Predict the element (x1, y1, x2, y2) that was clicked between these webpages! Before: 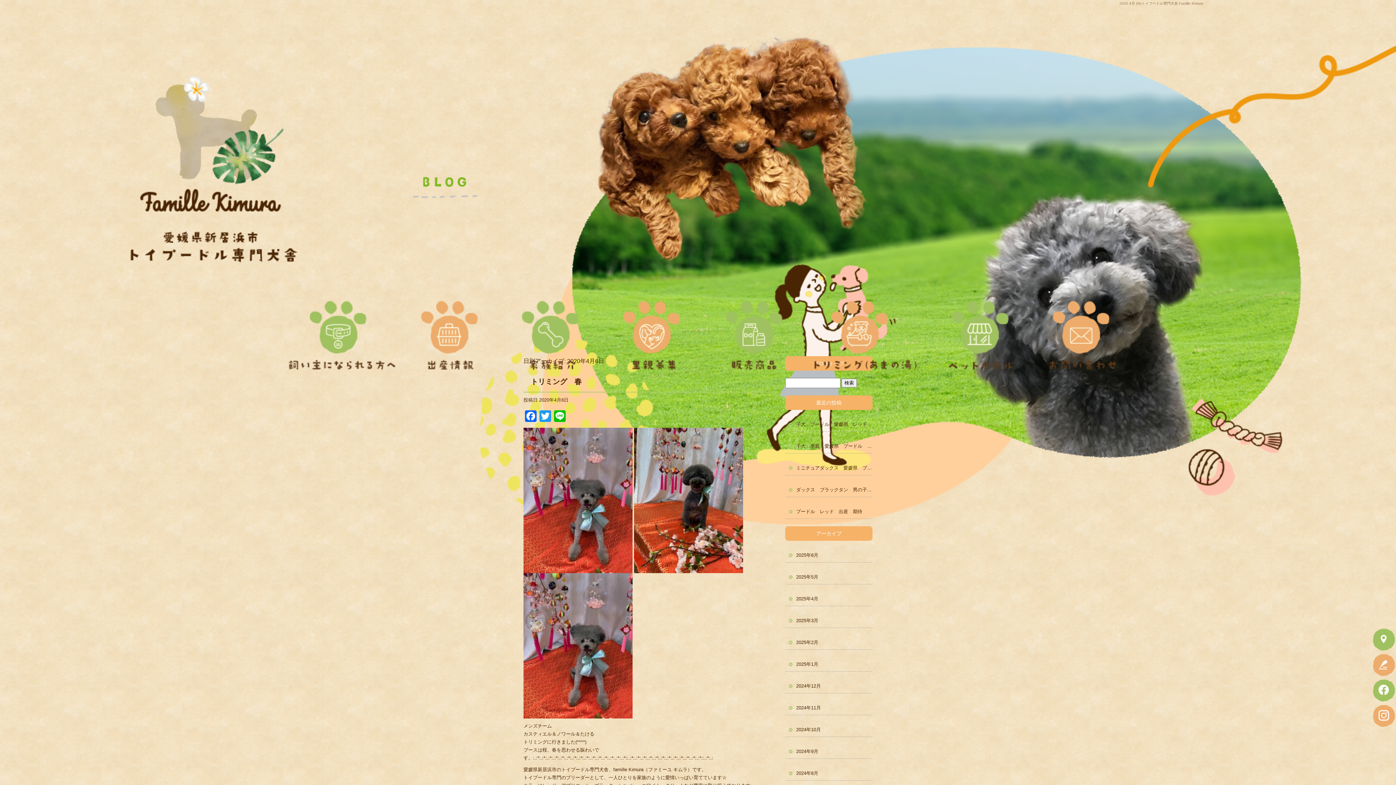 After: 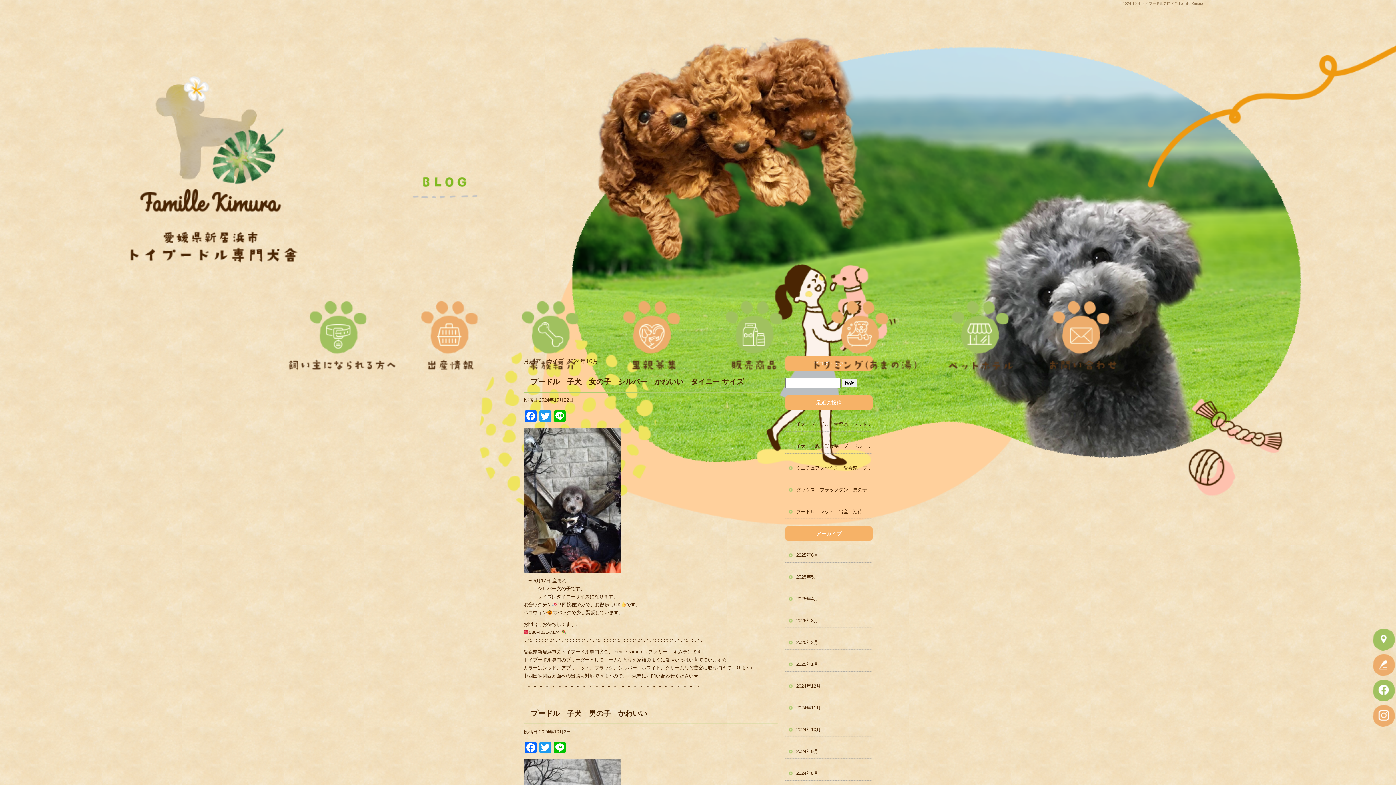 Action: bbox: (785, 715, 872, 737) label: 2024年10月